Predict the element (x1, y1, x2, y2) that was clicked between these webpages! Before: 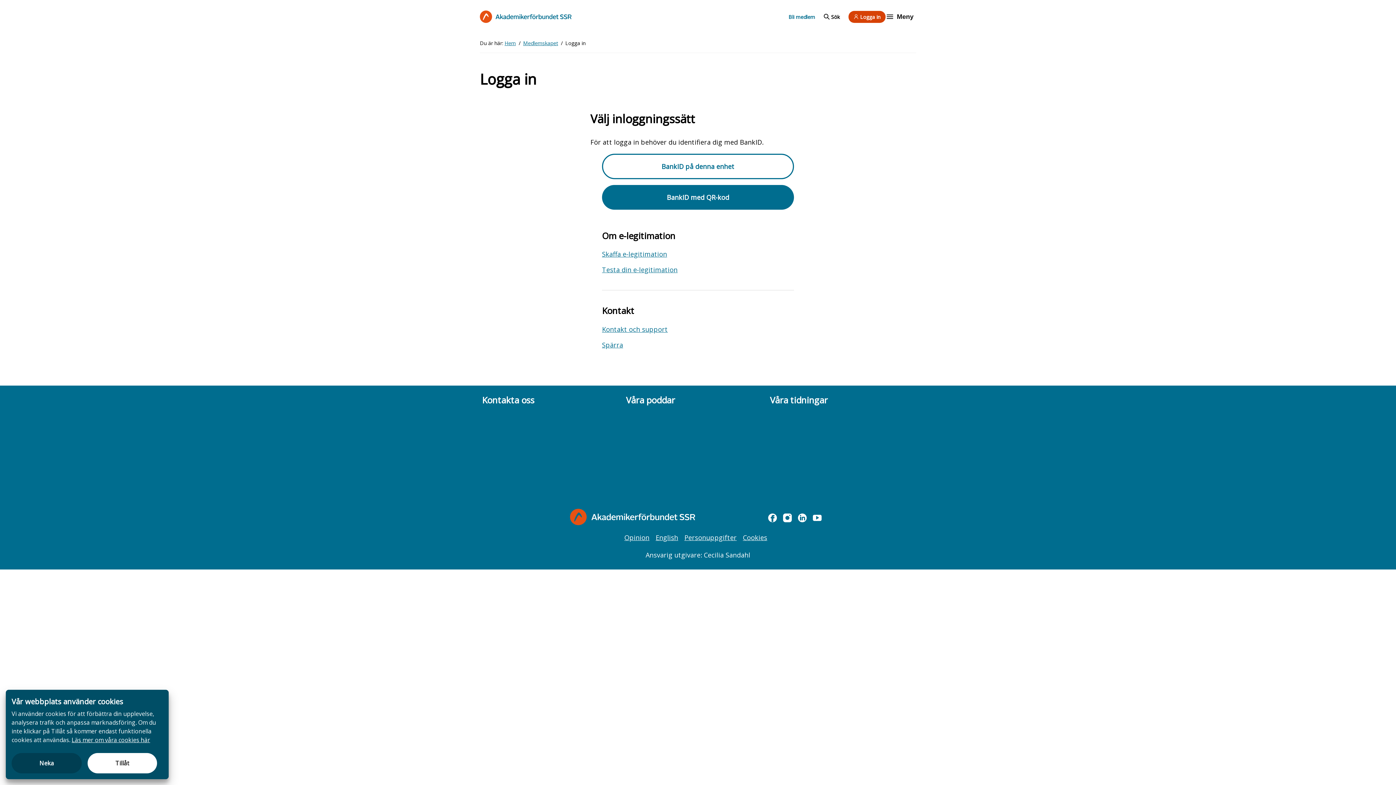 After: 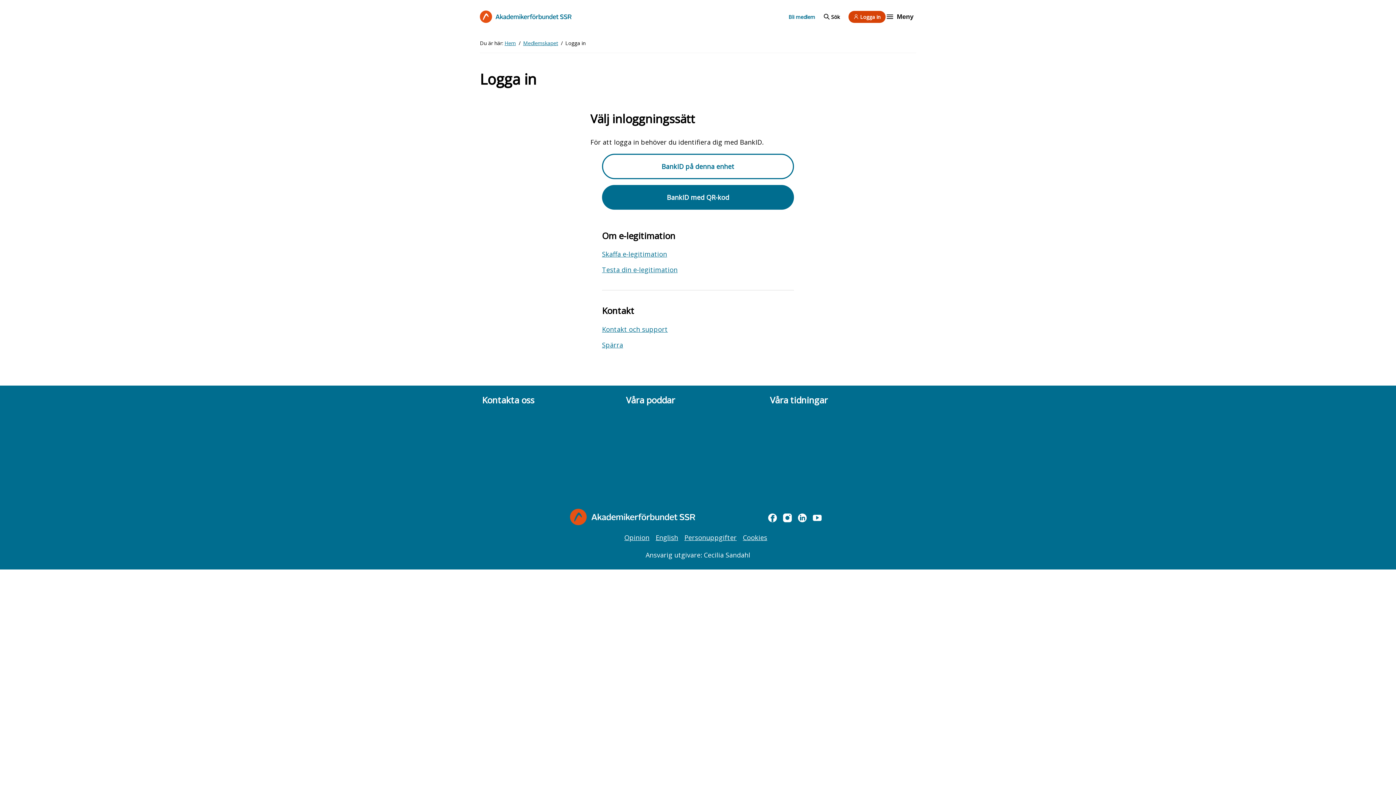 Action: label: Neka bbox: (11, 753, 81, 773)